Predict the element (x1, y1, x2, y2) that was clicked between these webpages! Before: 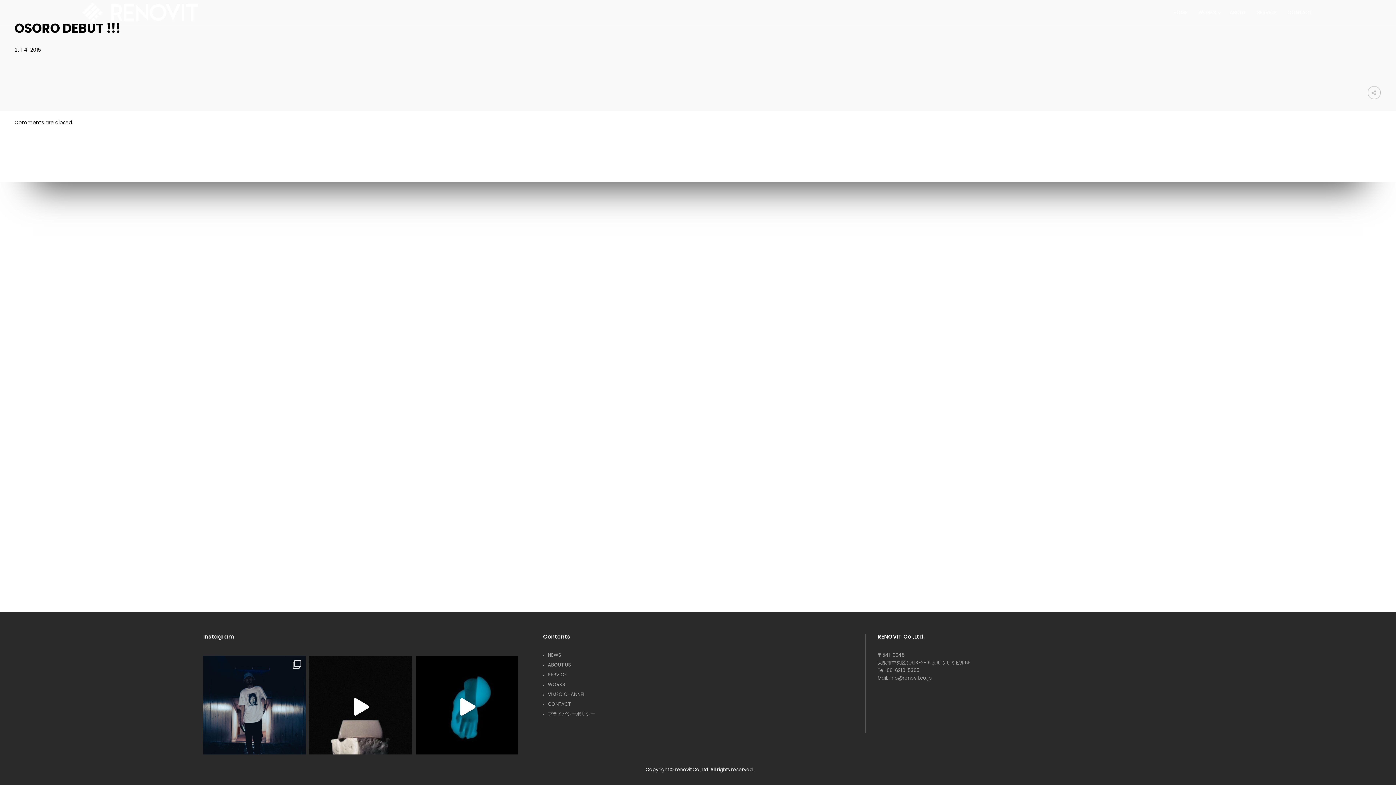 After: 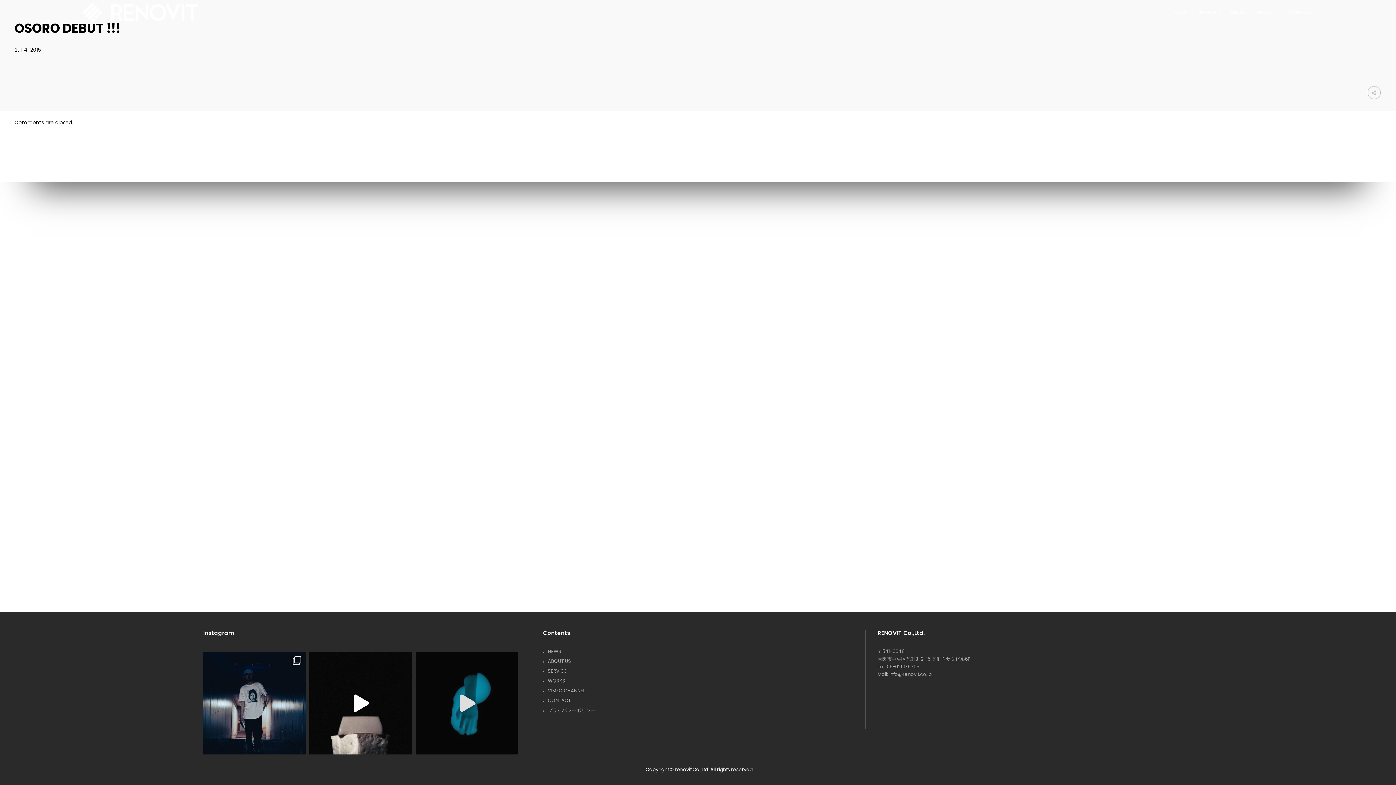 Action: label: shoot:omatsu 「k jungle」 #nude #naked #蛍光 bbox: (415, 656, 518, 758)